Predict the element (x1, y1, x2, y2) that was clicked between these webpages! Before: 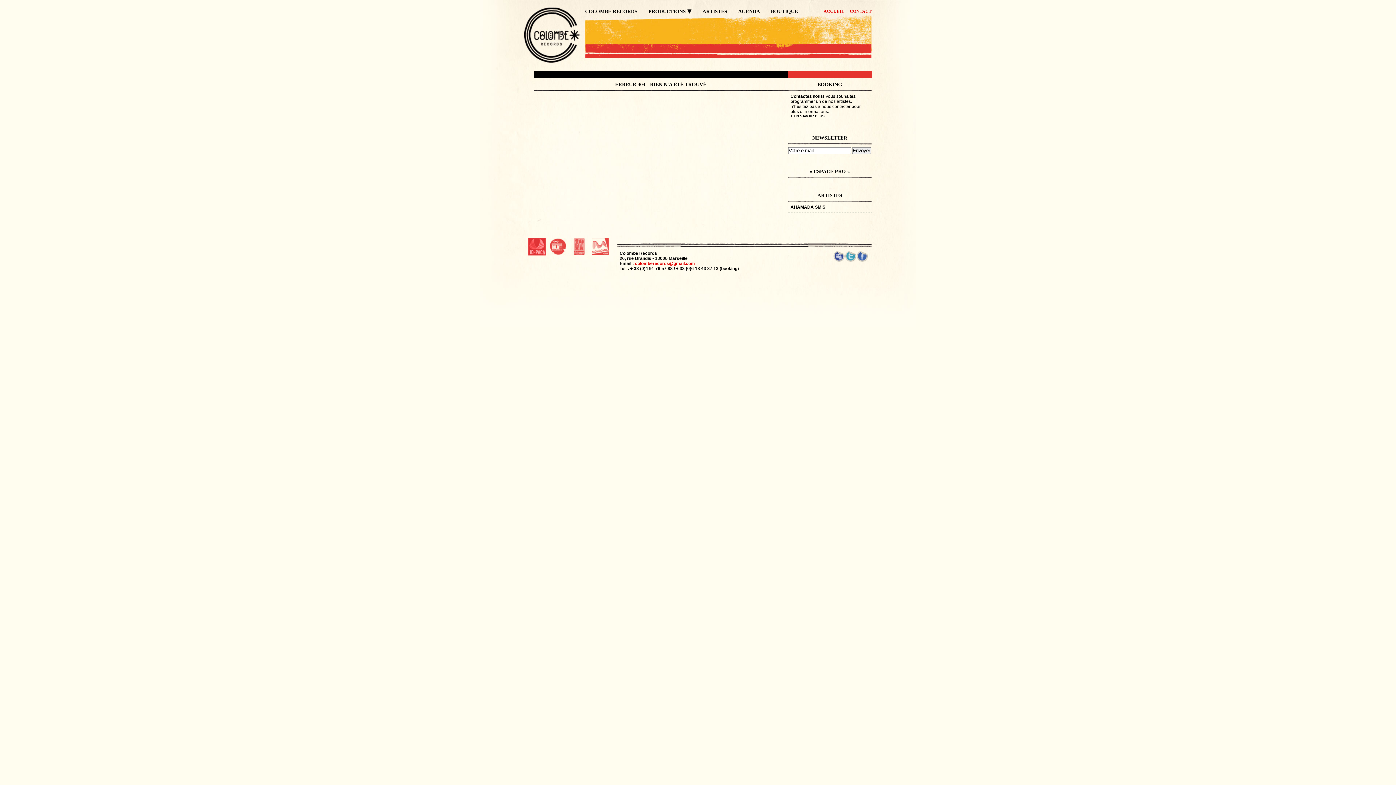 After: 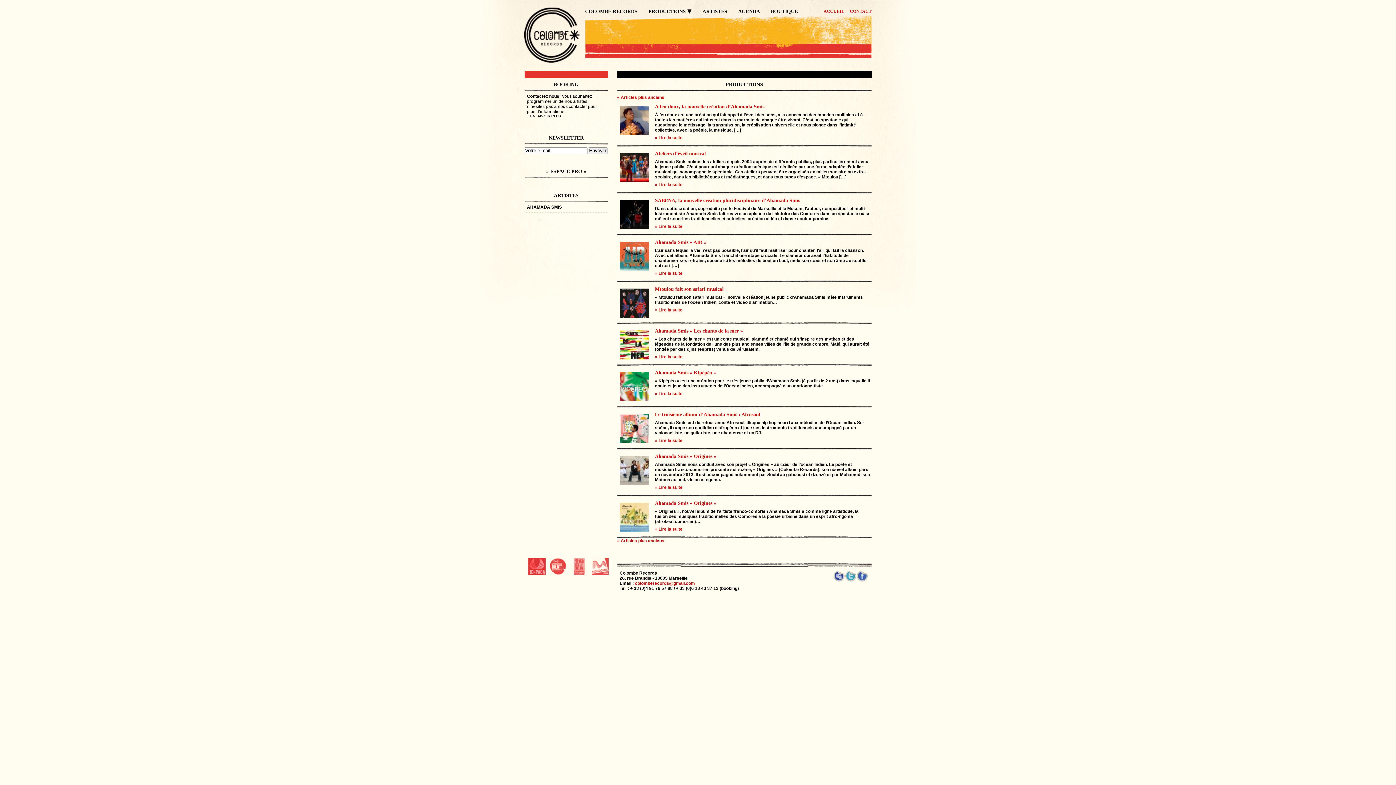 Action: bbox: (648, 5, 686, 17) label: PRODUCTIONS